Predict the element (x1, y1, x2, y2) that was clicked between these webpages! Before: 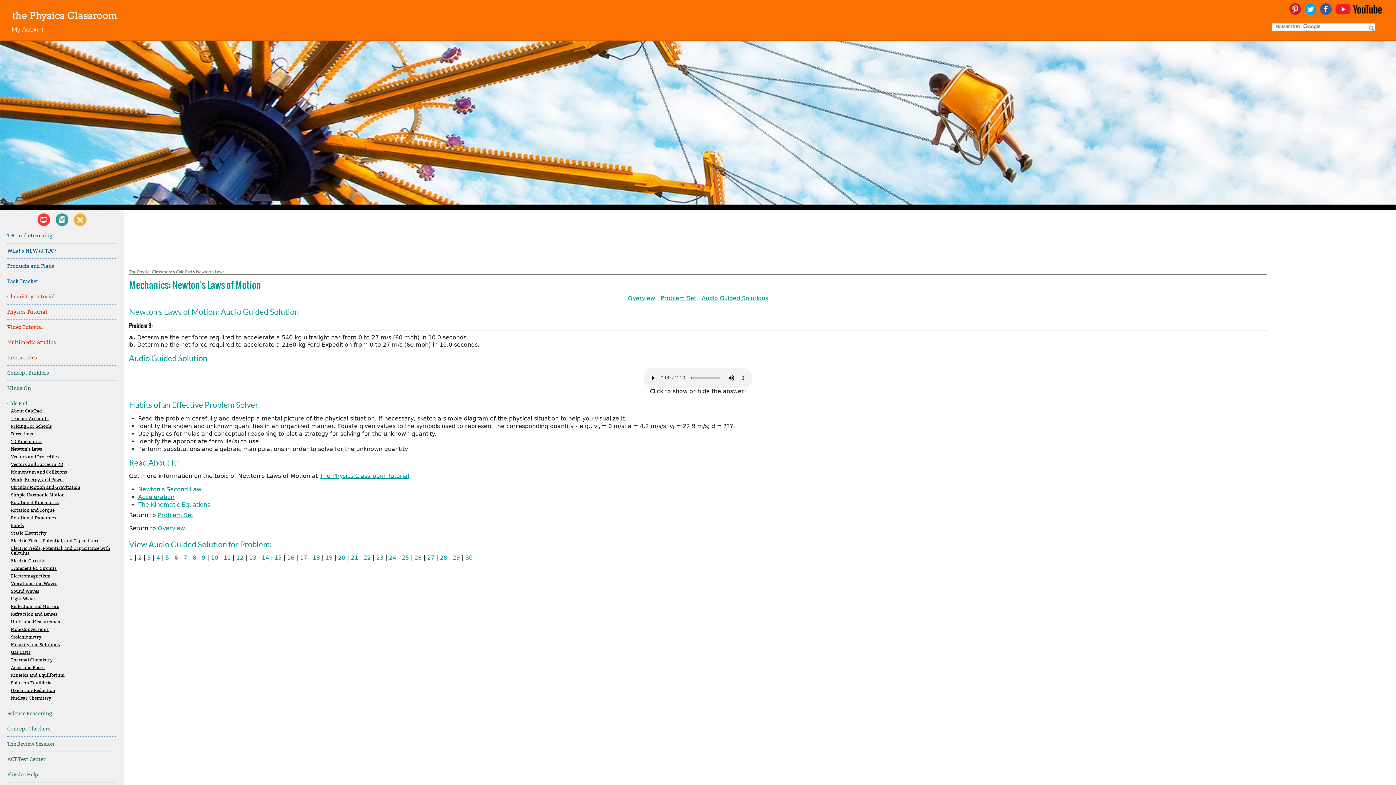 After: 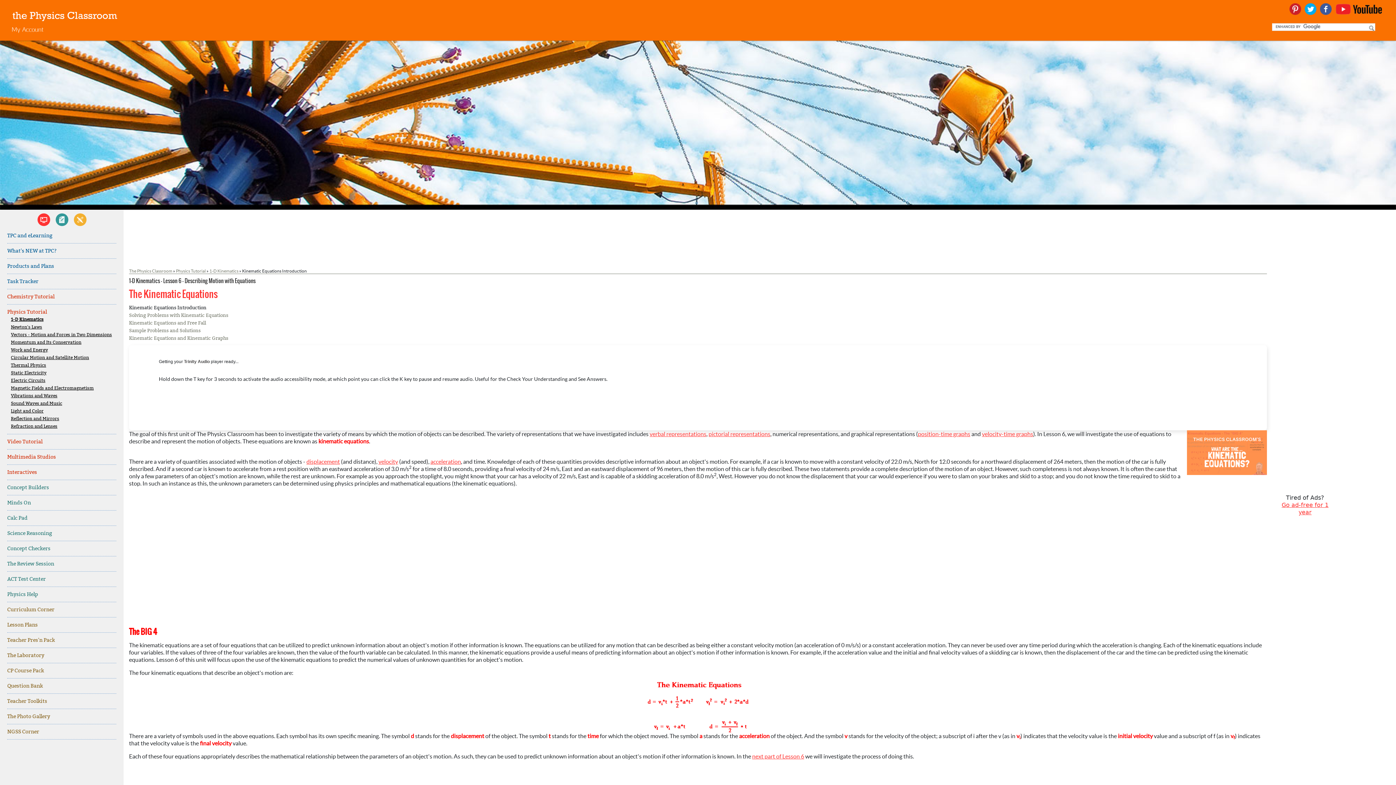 Action: label: The Kinematic Equations bbox: (138, 501, 210, 508)